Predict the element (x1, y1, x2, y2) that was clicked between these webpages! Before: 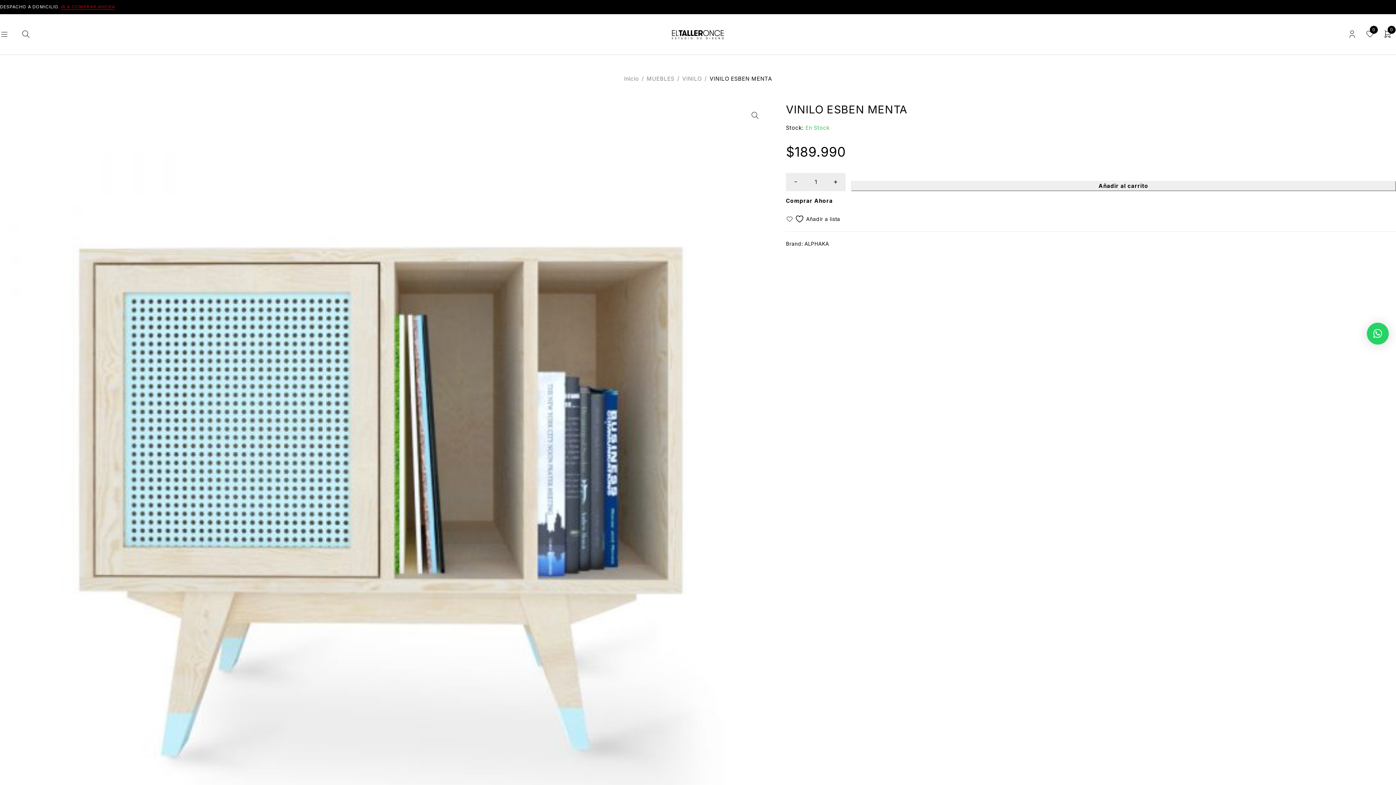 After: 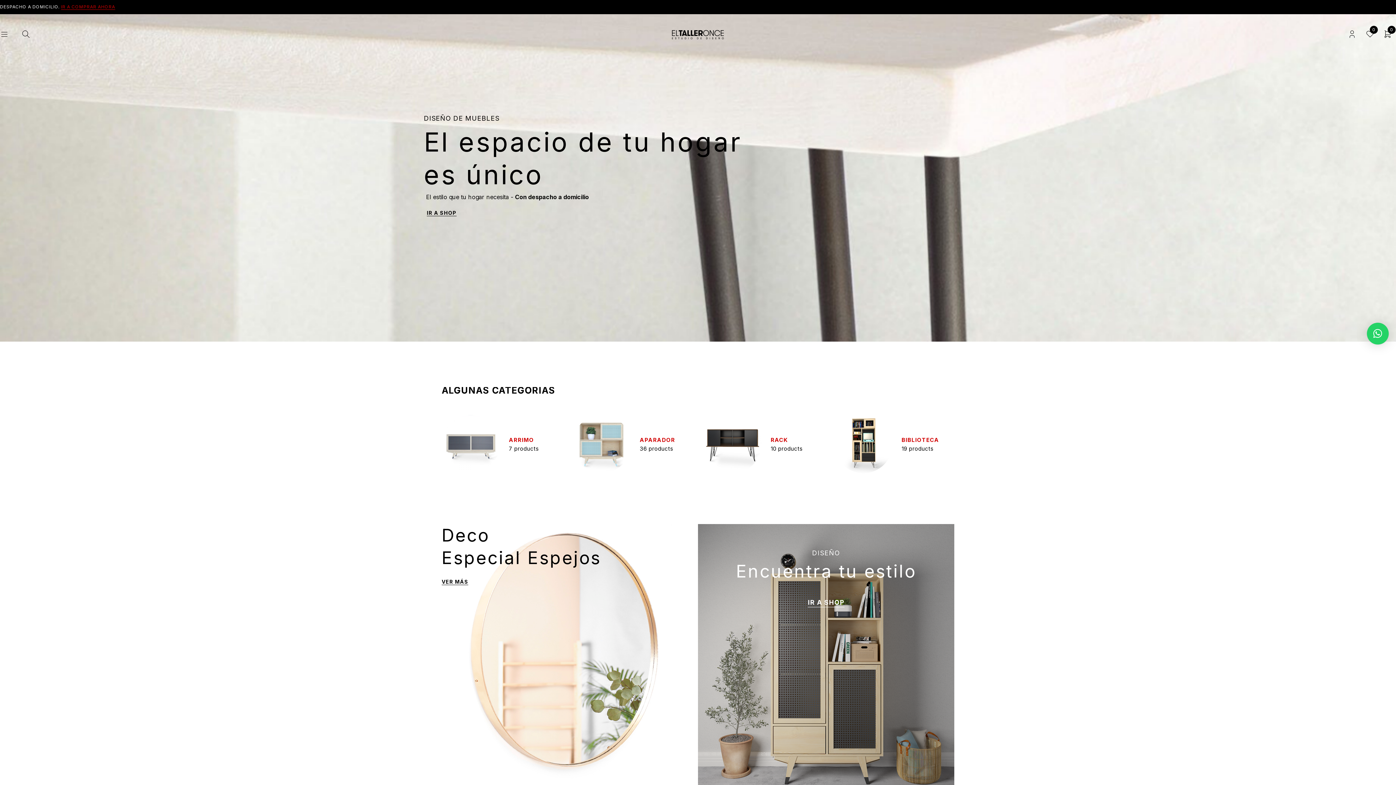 Action: bbox: (669, 27, 727, 41)